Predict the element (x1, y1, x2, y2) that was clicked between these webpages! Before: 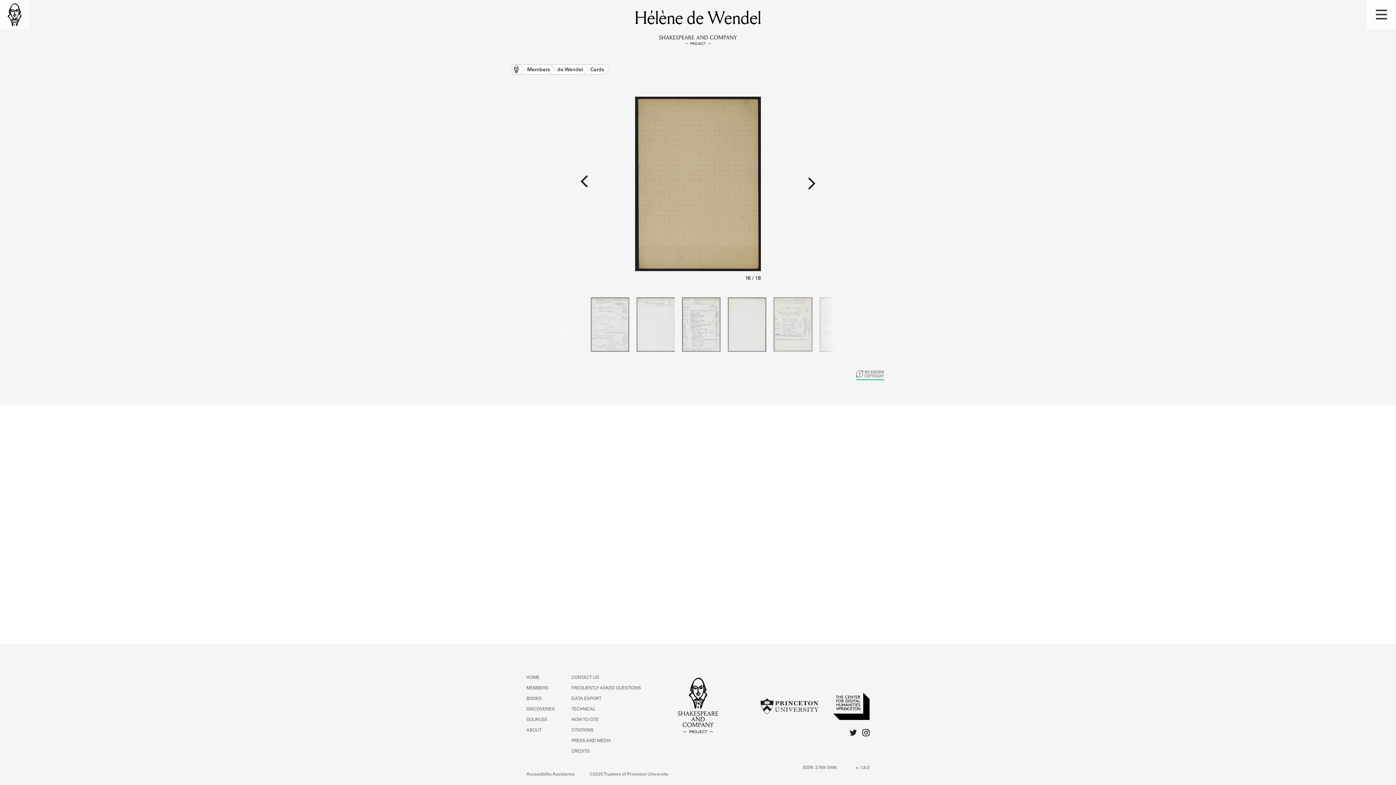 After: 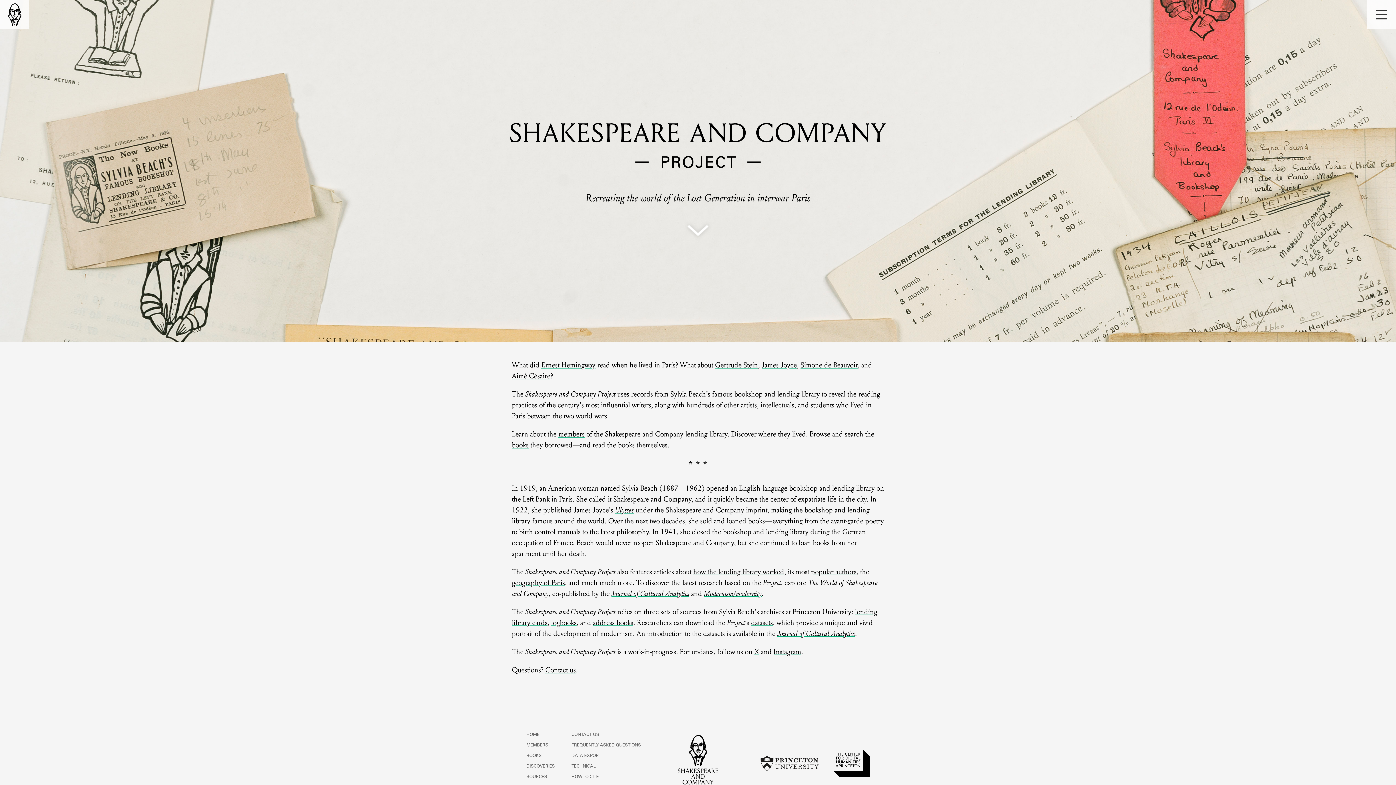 Action: label: home bbox: (0, 0, 29, 29)